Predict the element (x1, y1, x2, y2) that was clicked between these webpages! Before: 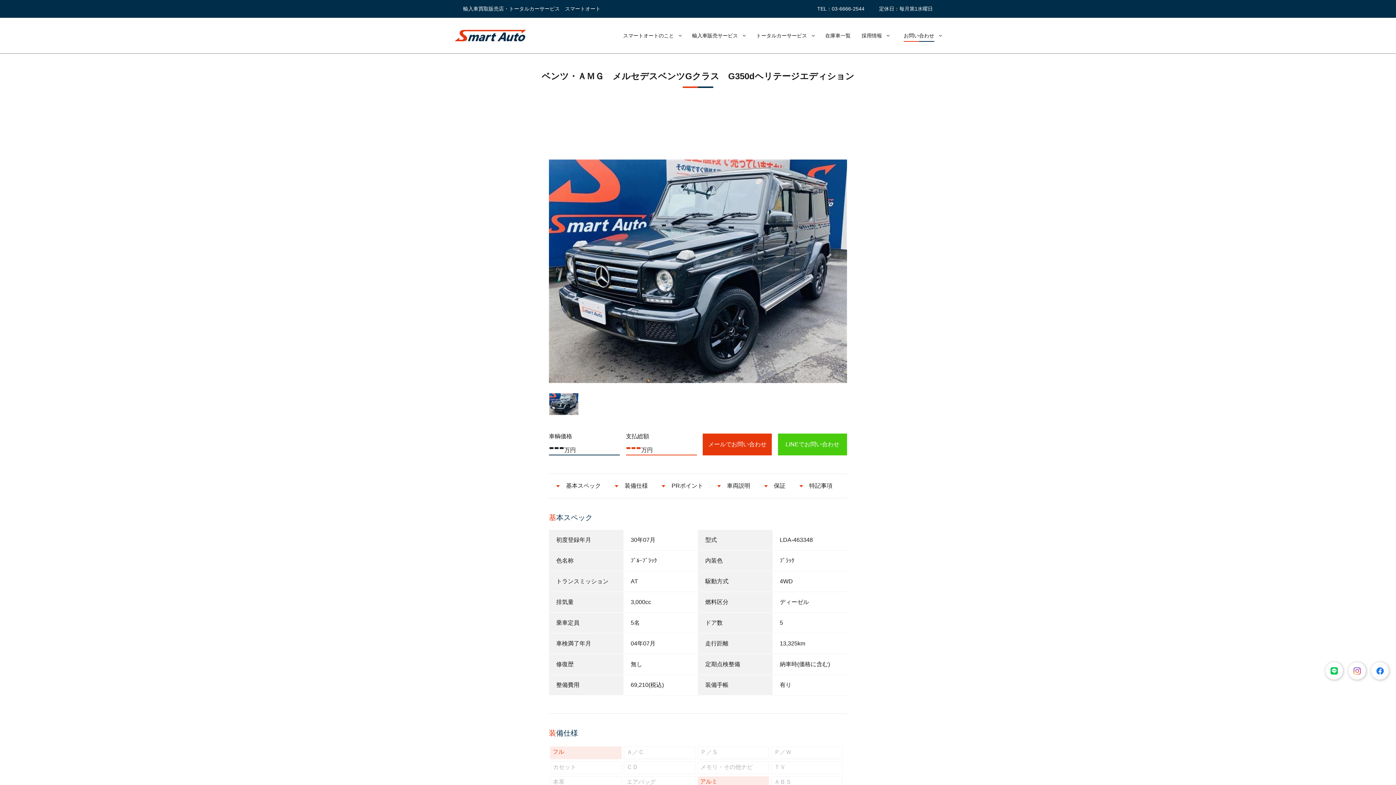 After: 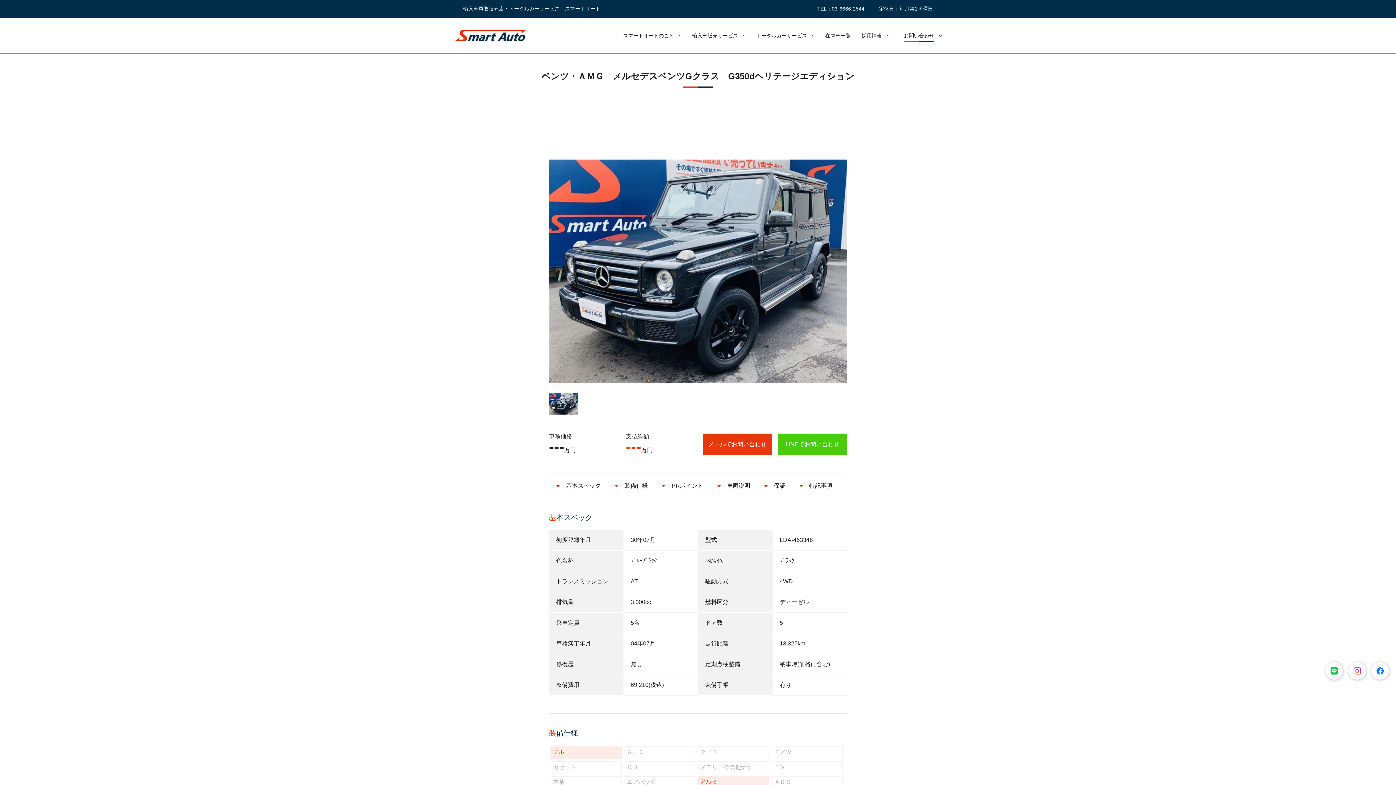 Action: bbox: (1348, 662, 1366, 679)